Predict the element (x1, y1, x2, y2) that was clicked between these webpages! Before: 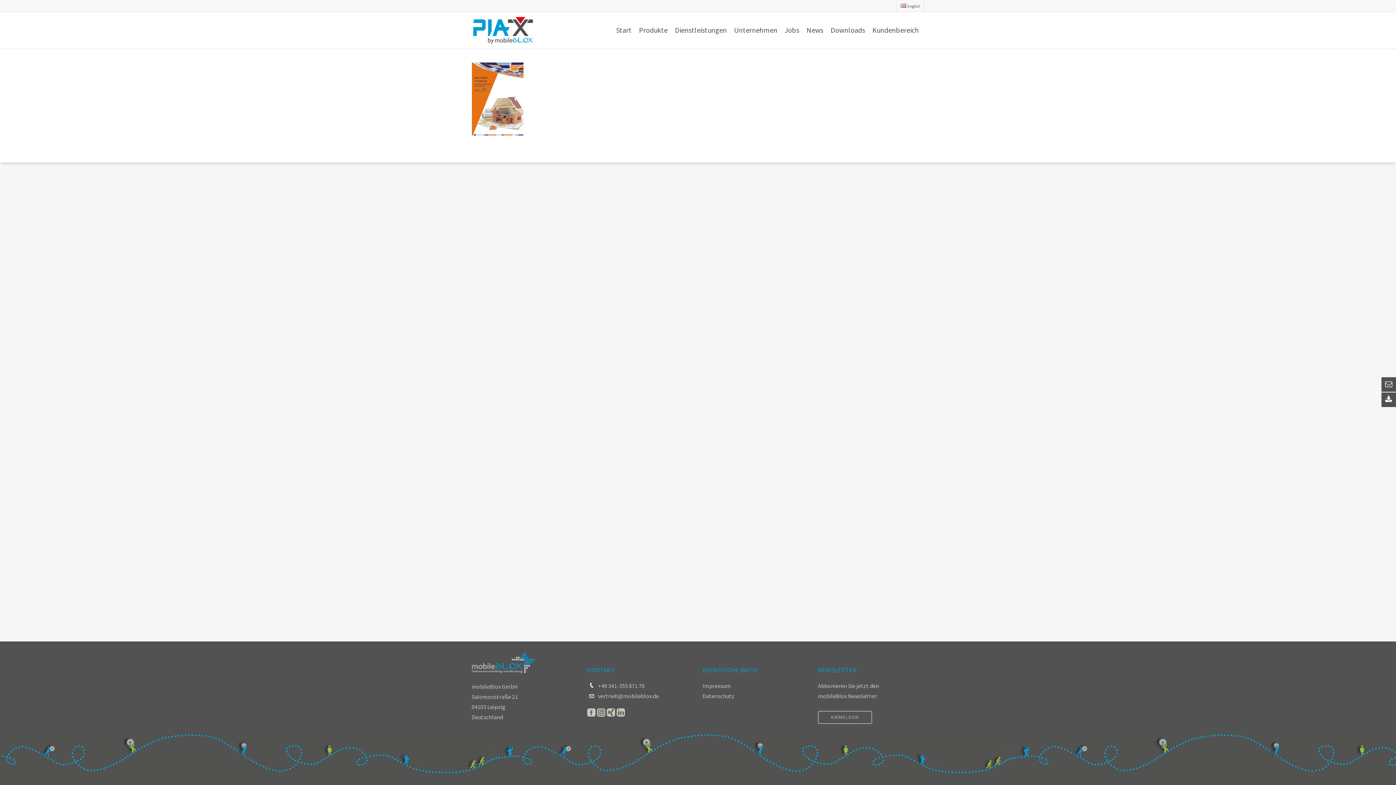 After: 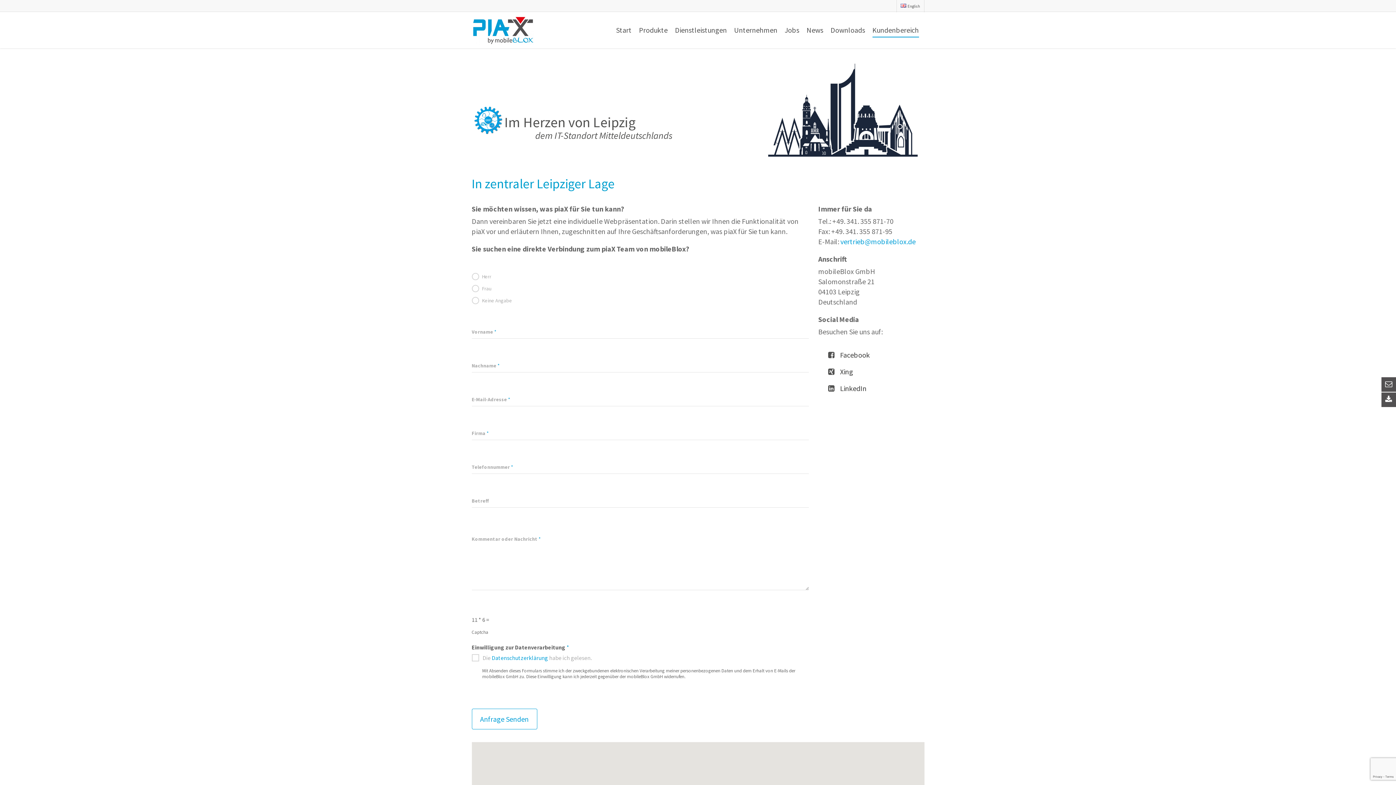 Action: bbox: (872, 15, 919, 48) label: Kundenbereich